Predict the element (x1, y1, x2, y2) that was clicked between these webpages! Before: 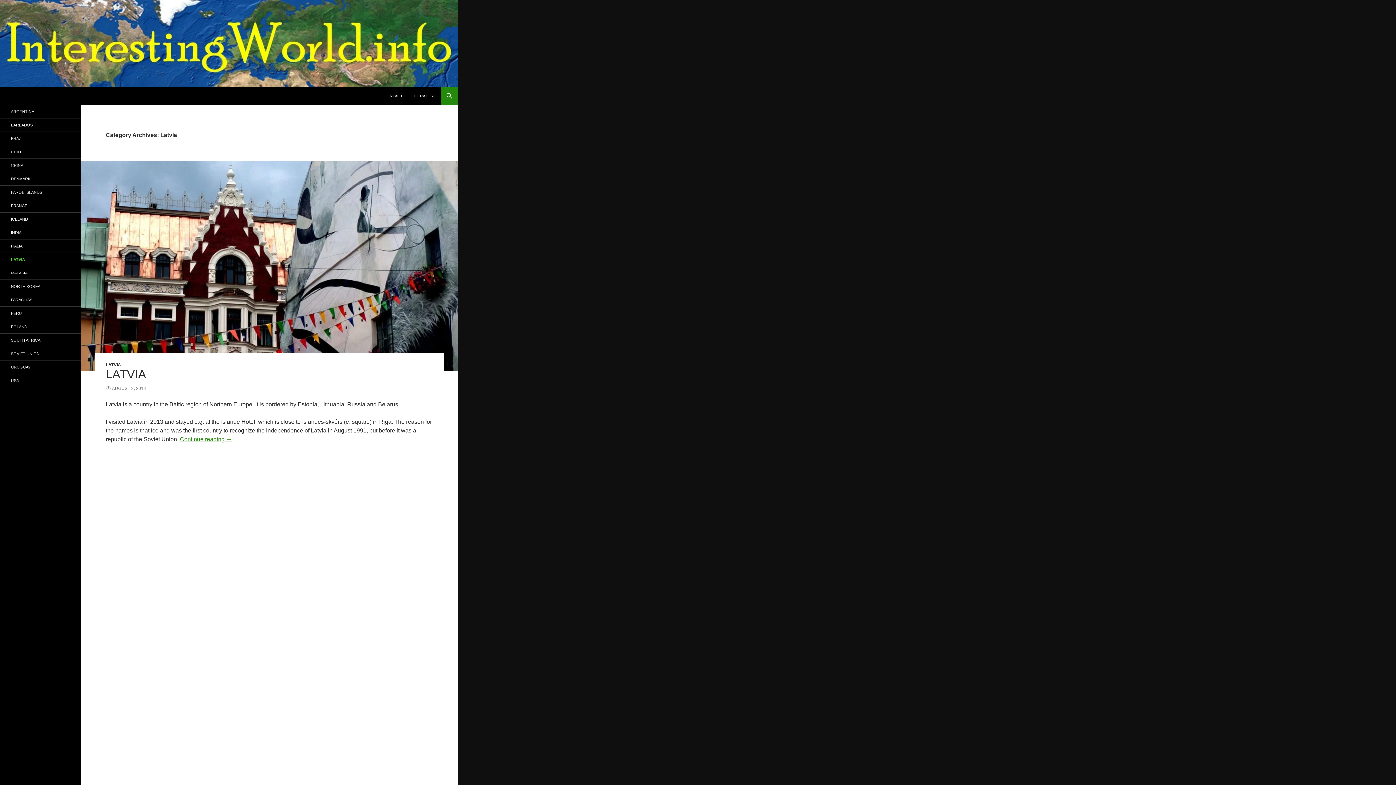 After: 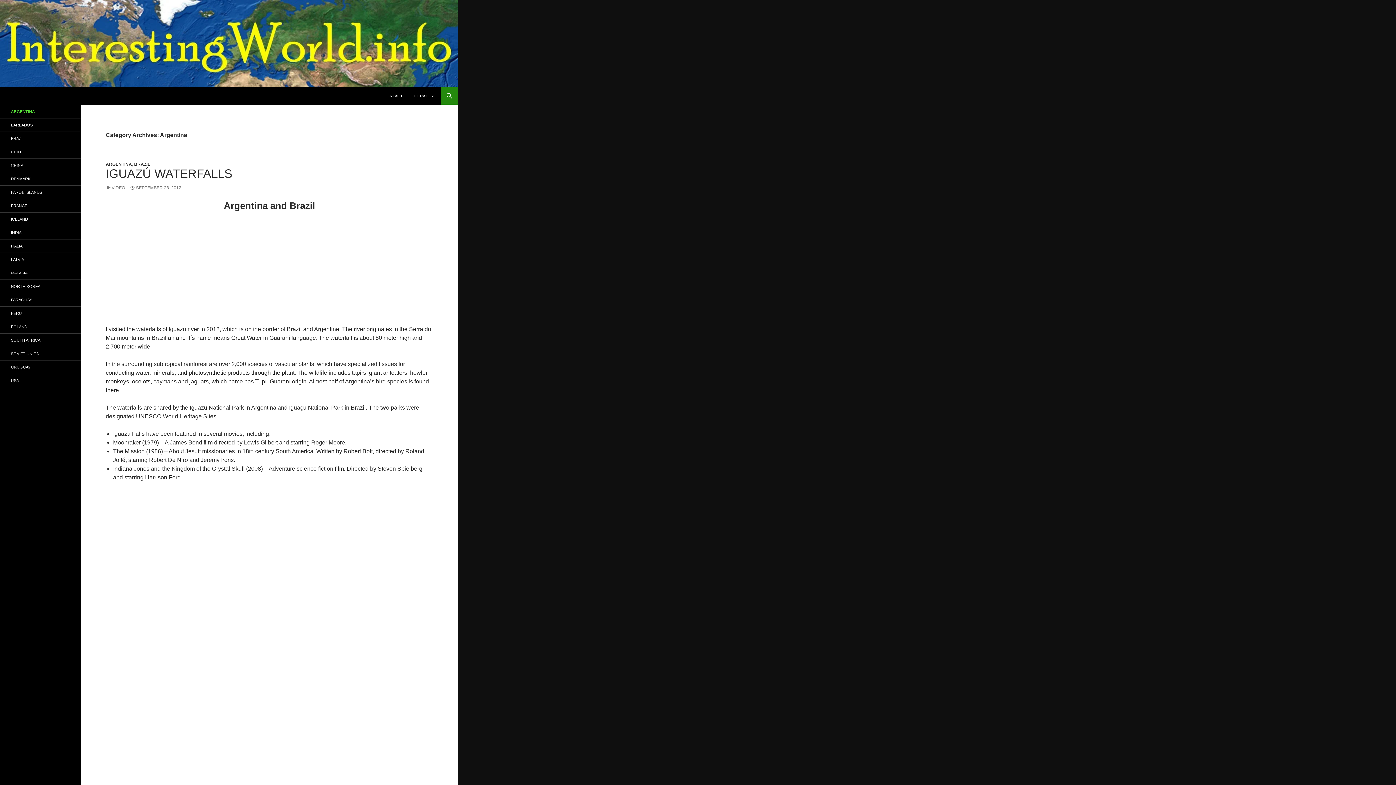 Action: label: ARGENTINA bbox: (0, 105, 80, 118)